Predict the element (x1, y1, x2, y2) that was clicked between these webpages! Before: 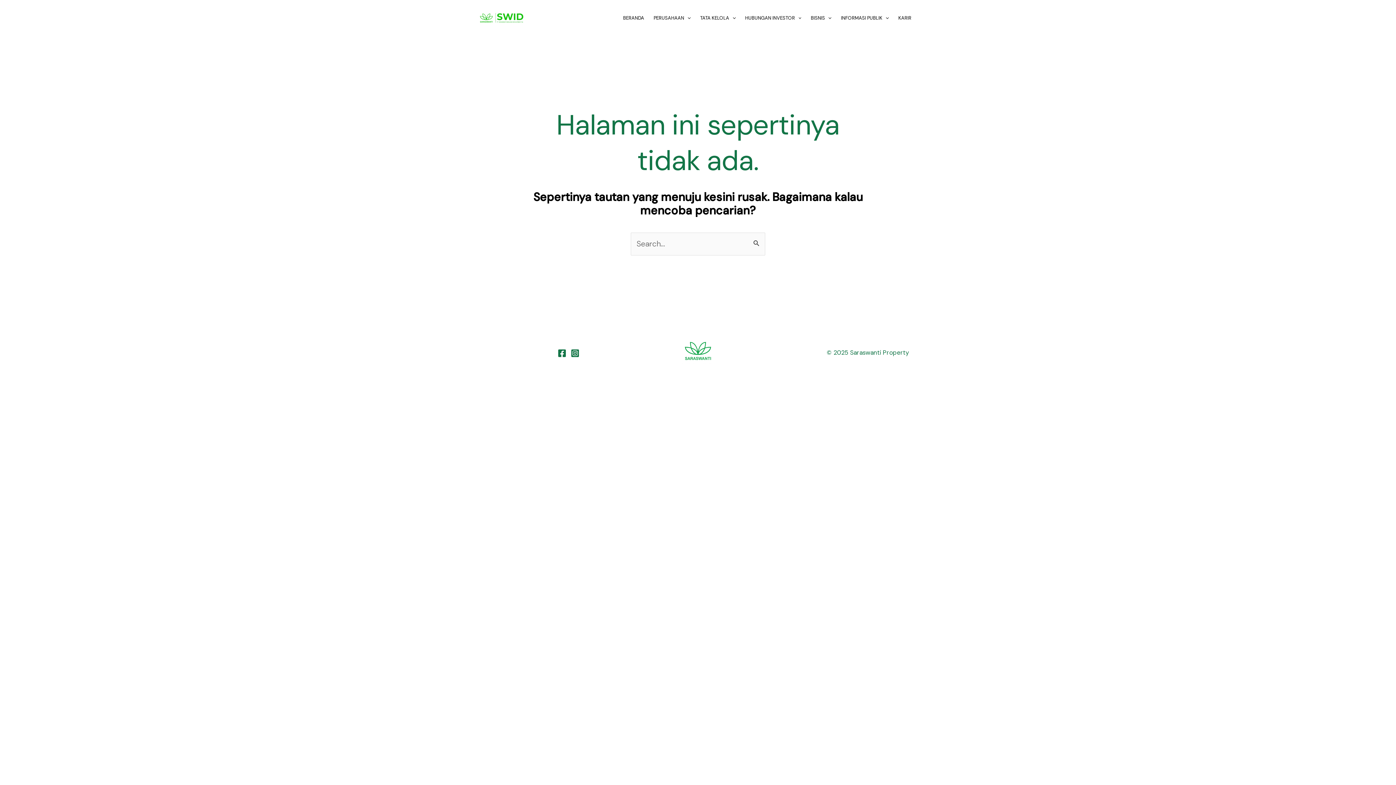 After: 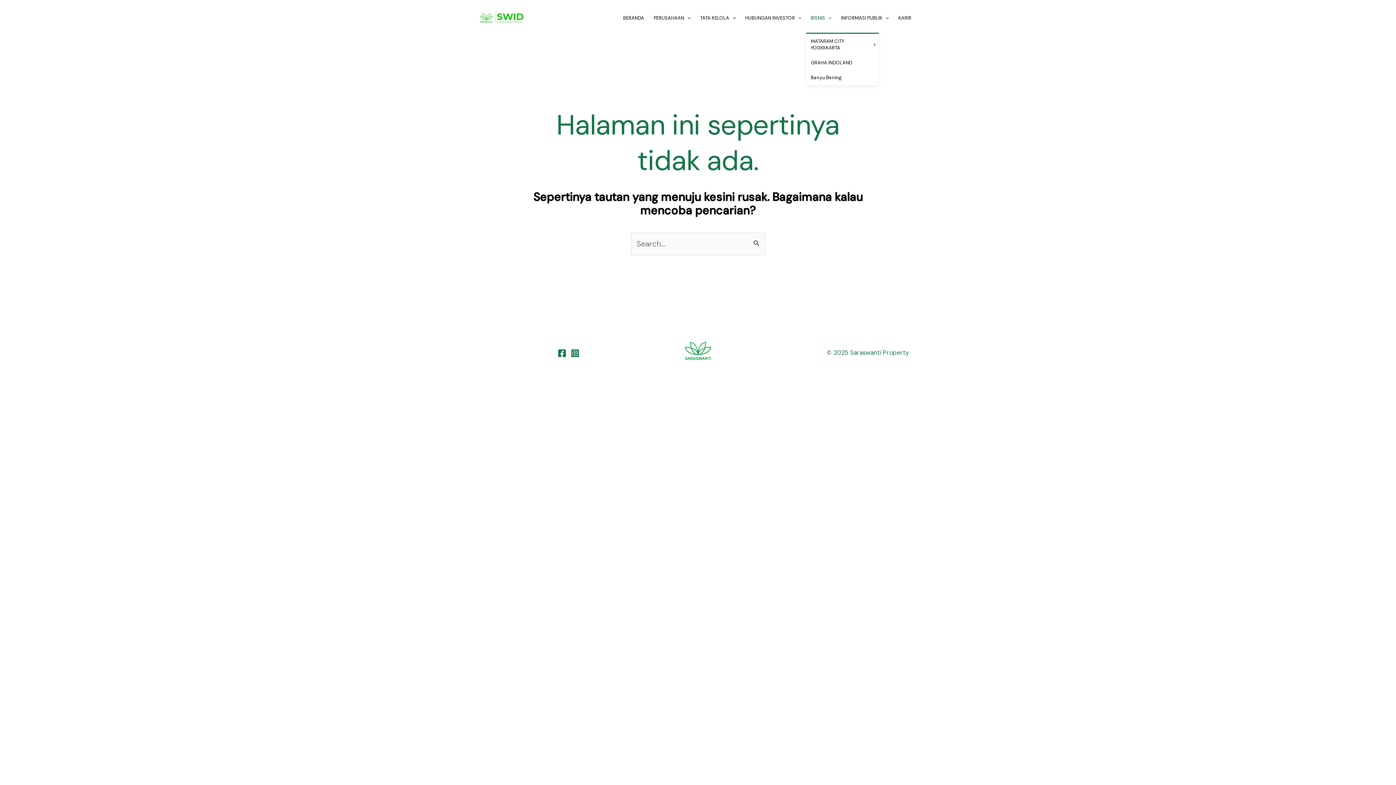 Action: bbox: (806, 3, 836, 32) label: BISNIS